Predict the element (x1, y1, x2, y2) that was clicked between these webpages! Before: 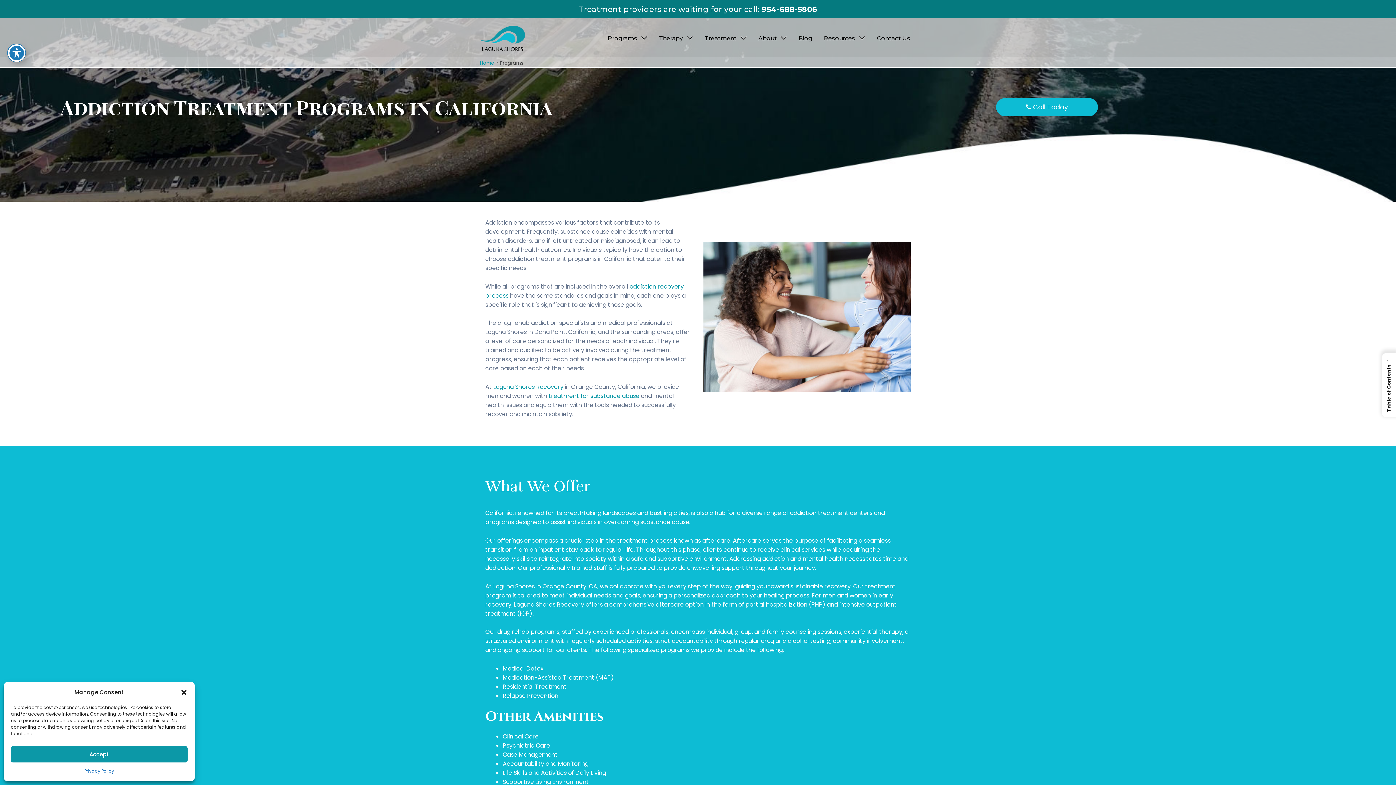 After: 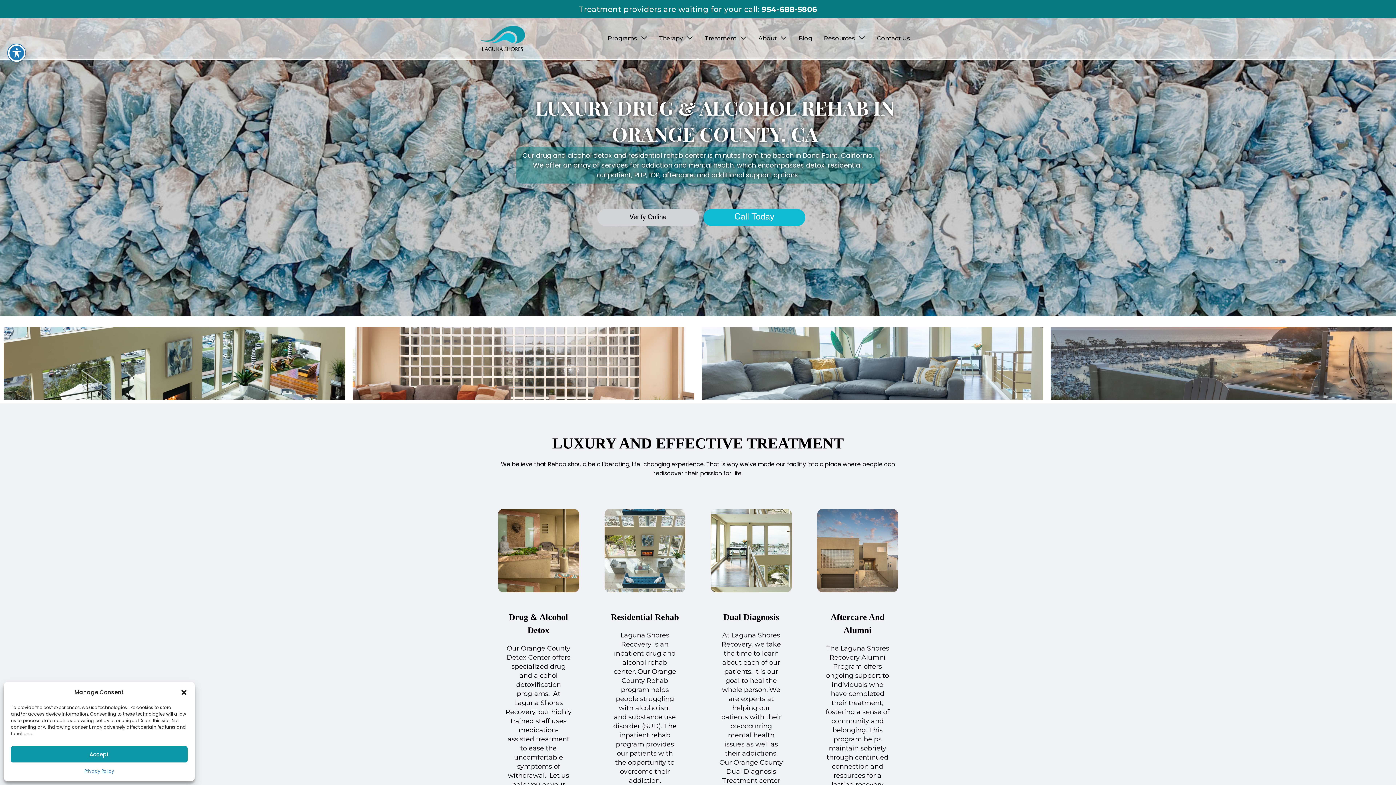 Action: label: Home bbox: (480, 59, 494, 66)